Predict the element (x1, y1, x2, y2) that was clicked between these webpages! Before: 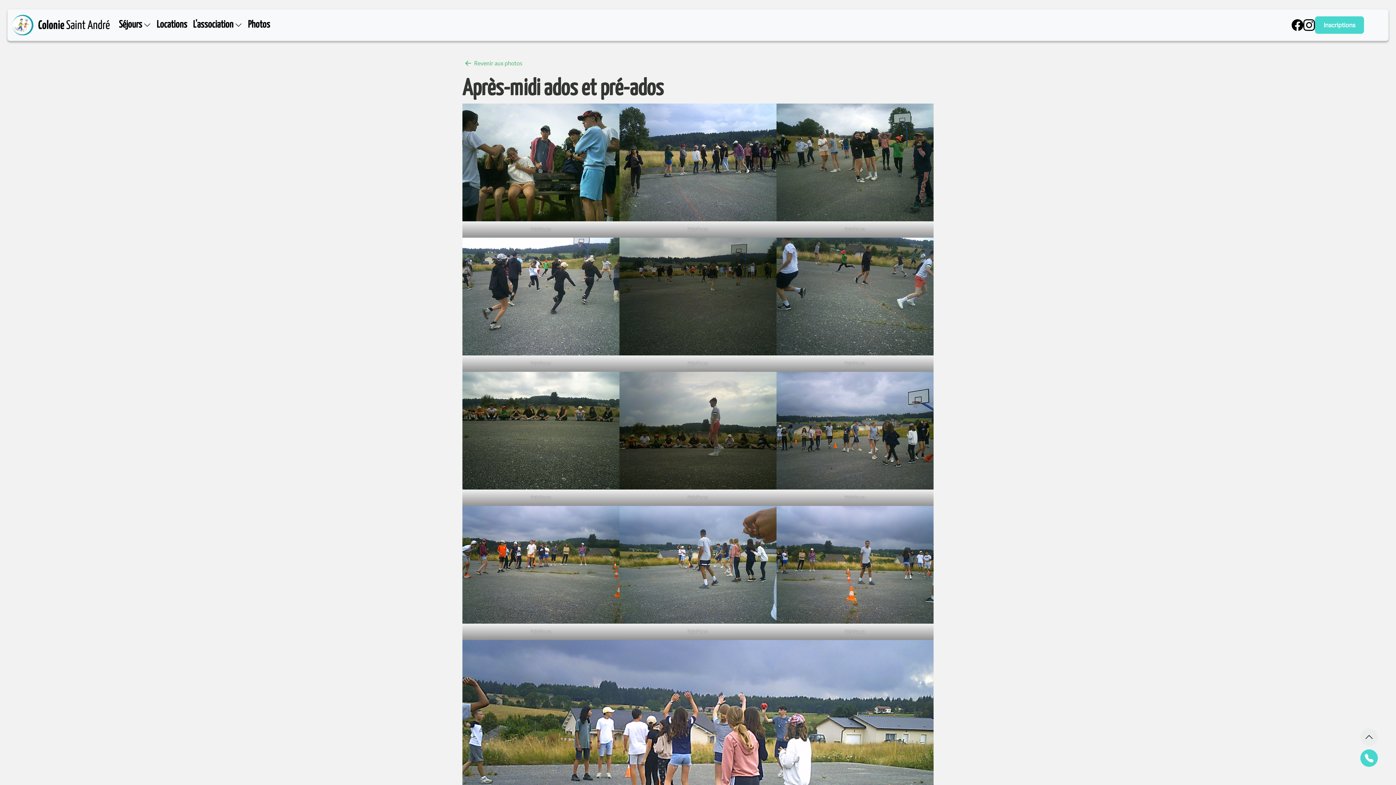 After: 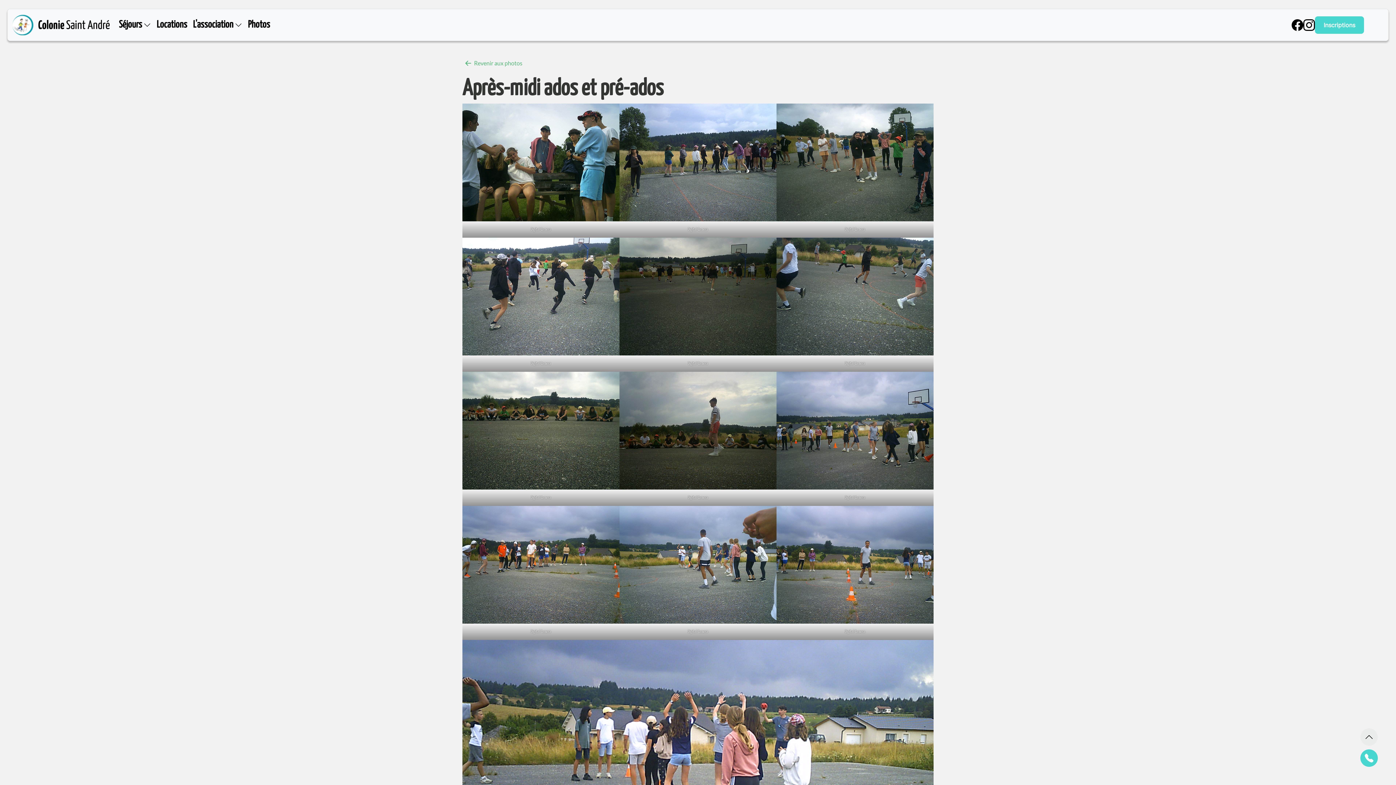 Action: label: Inscriptions bbox: (1315, 16, 1364, 33)